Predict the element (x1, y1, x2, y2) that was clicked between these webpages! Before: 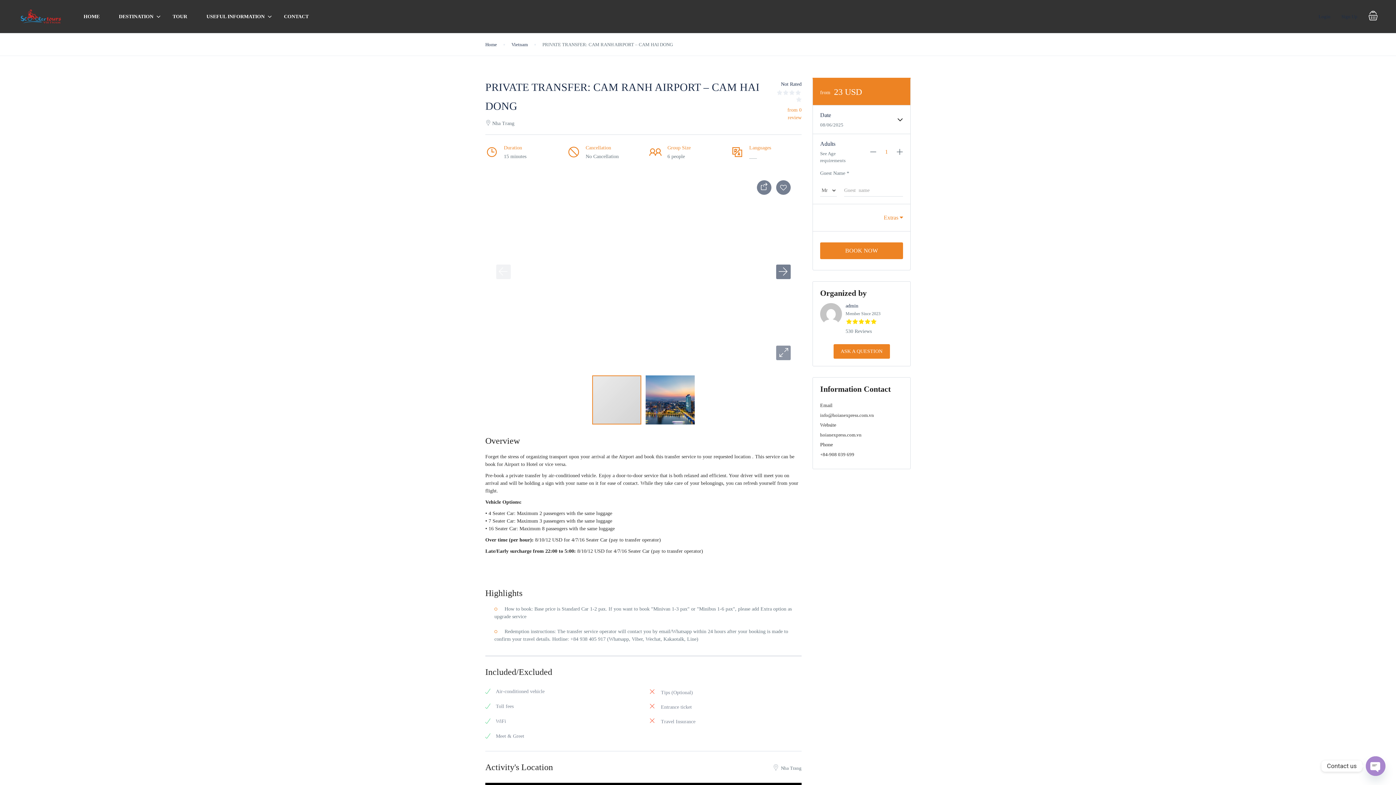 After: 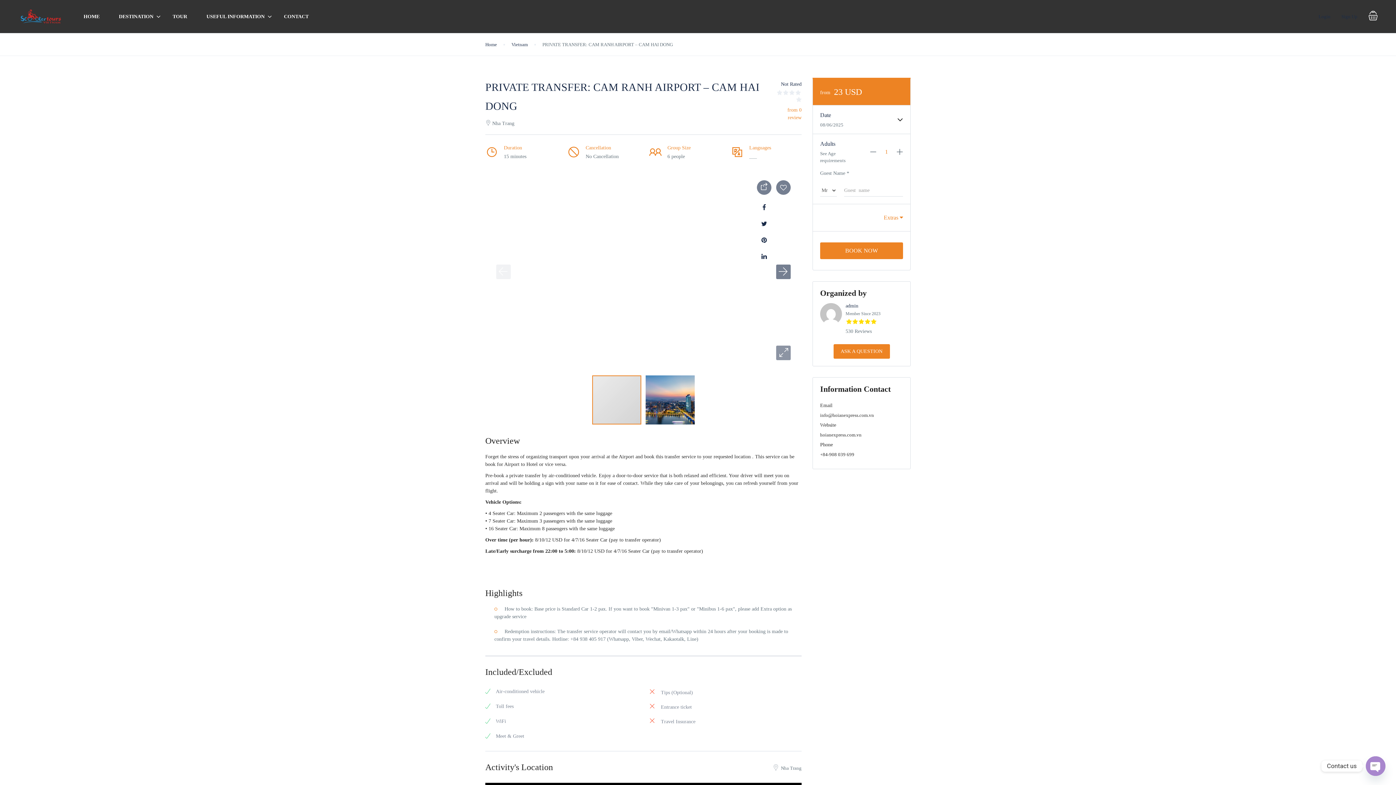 Action: bbox: (757, 180, 771, 194)